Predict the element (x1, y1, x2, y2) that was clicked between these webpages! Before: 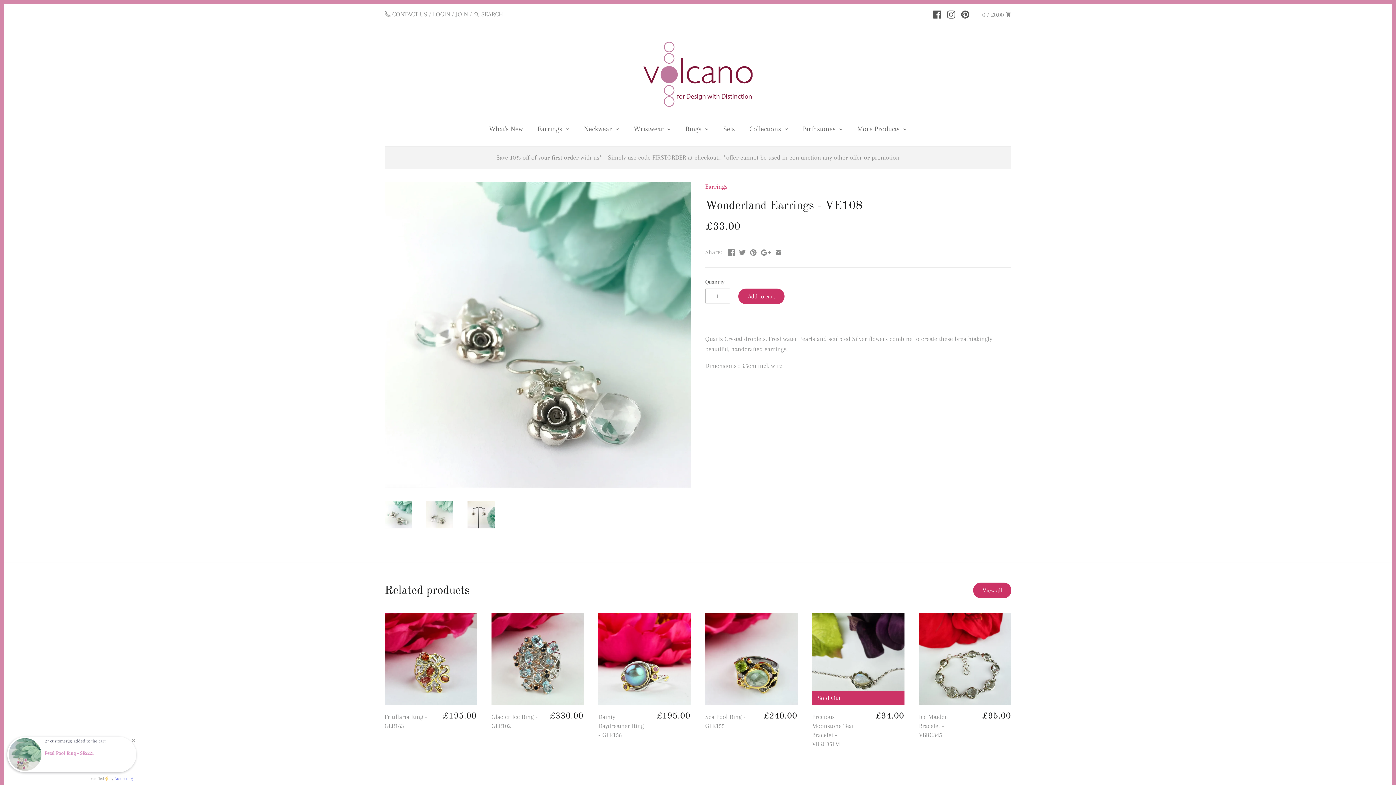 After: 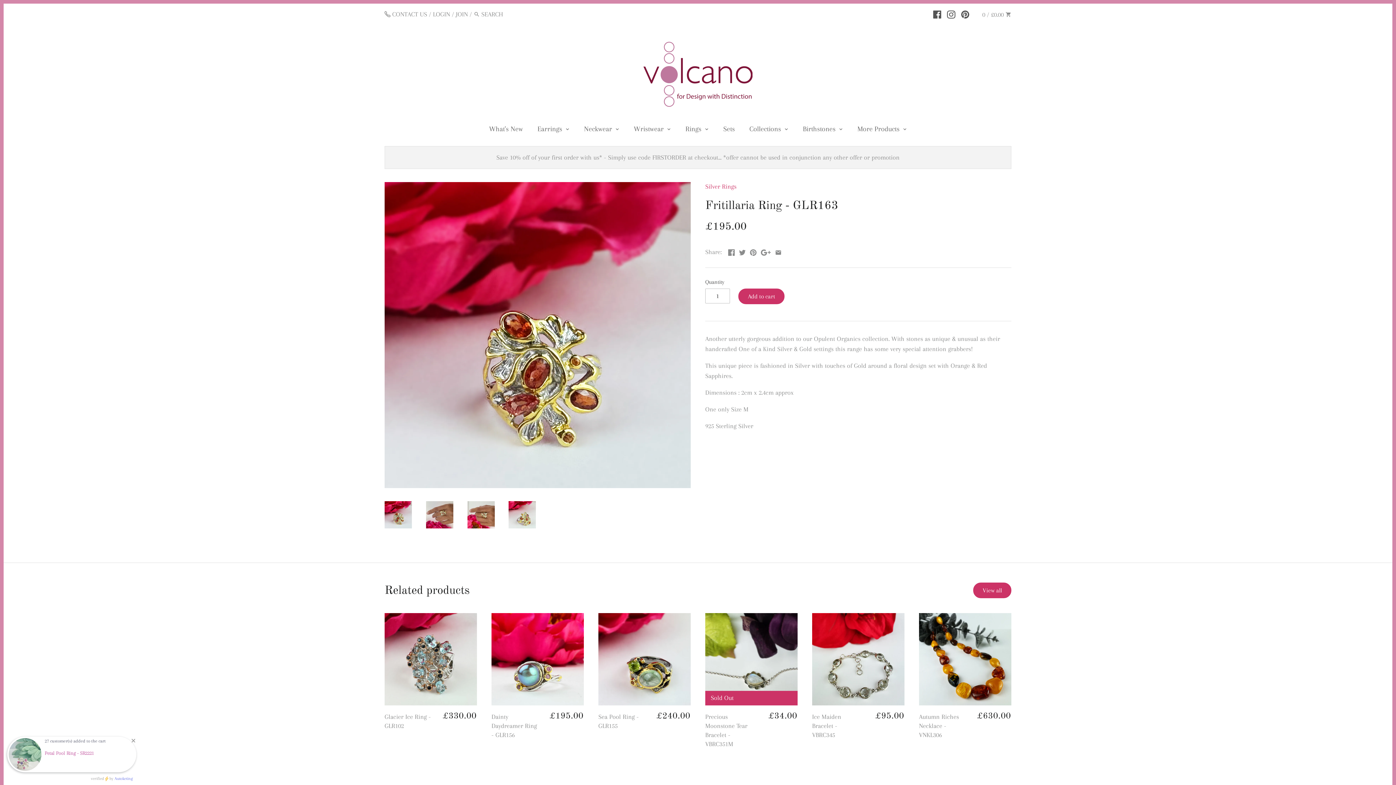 Action: bbox: (384, 613, 477, 705)